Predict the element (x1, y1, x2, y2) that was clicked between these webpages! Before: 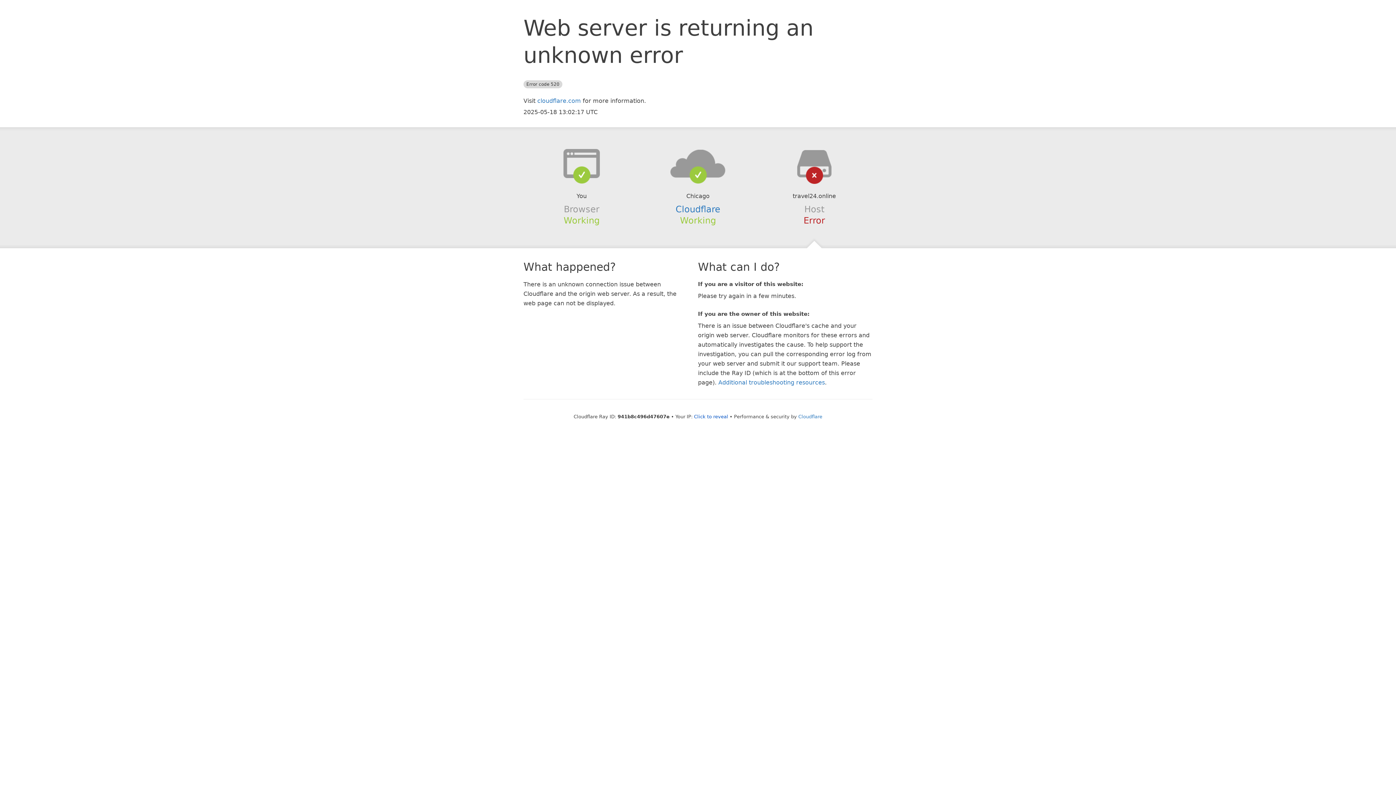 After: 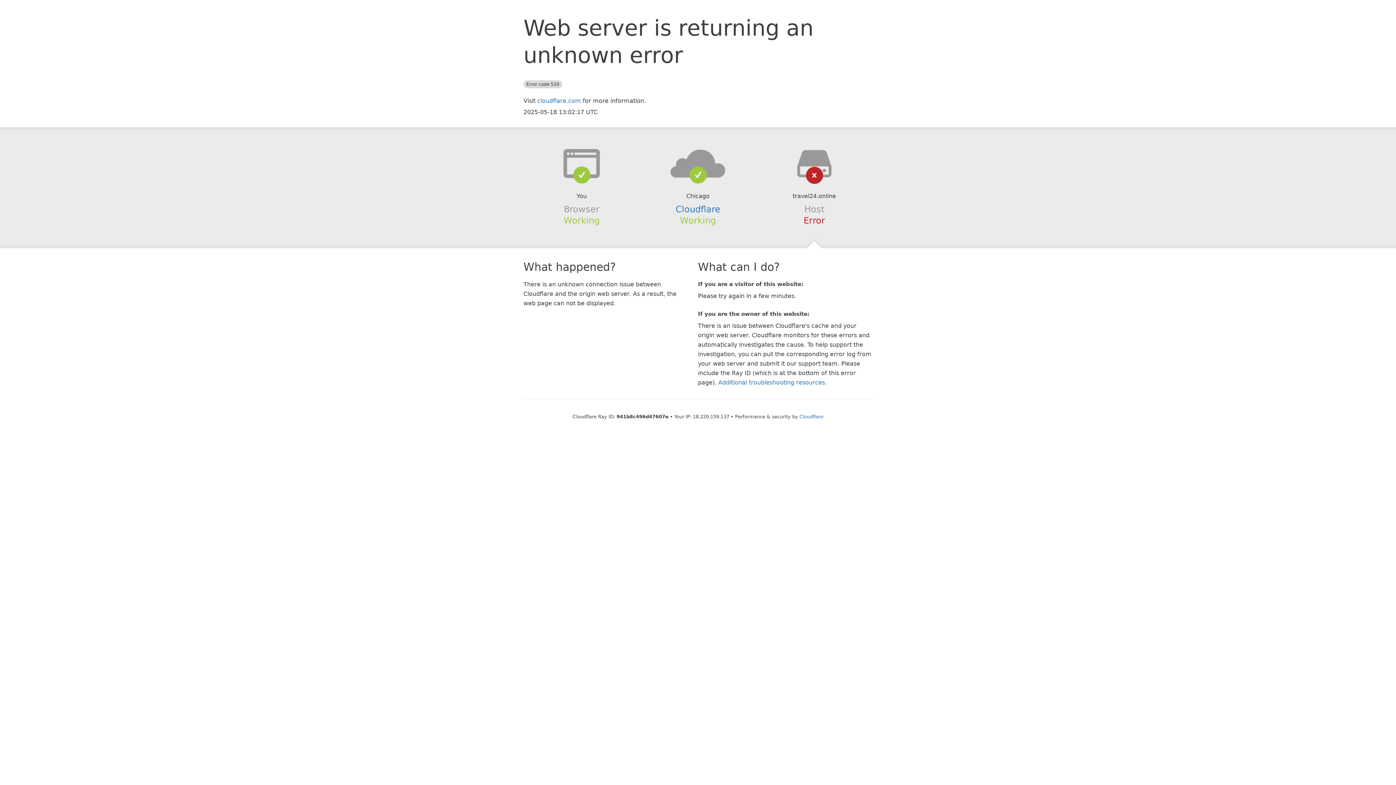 Action: bbox: (694, 414, 728, 419) label: Click to reveal